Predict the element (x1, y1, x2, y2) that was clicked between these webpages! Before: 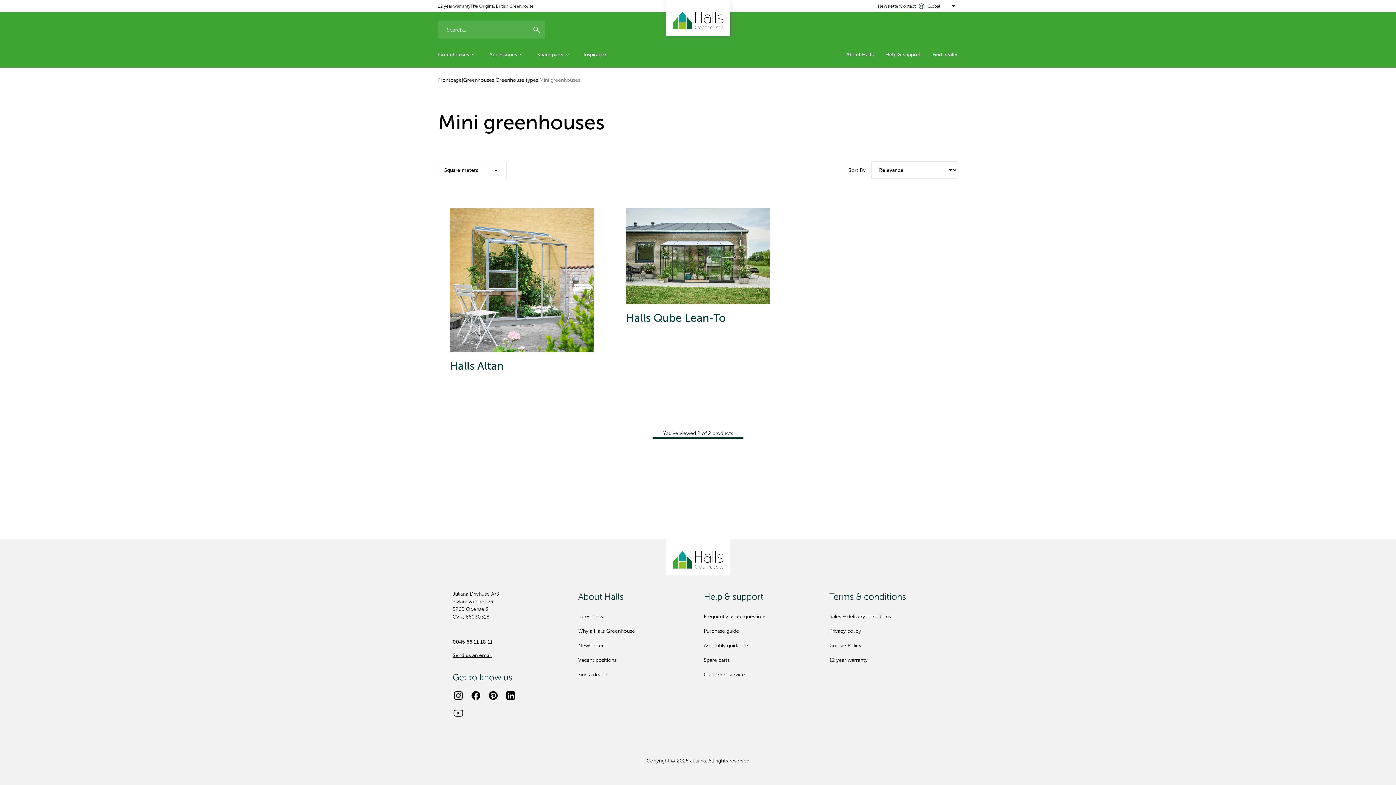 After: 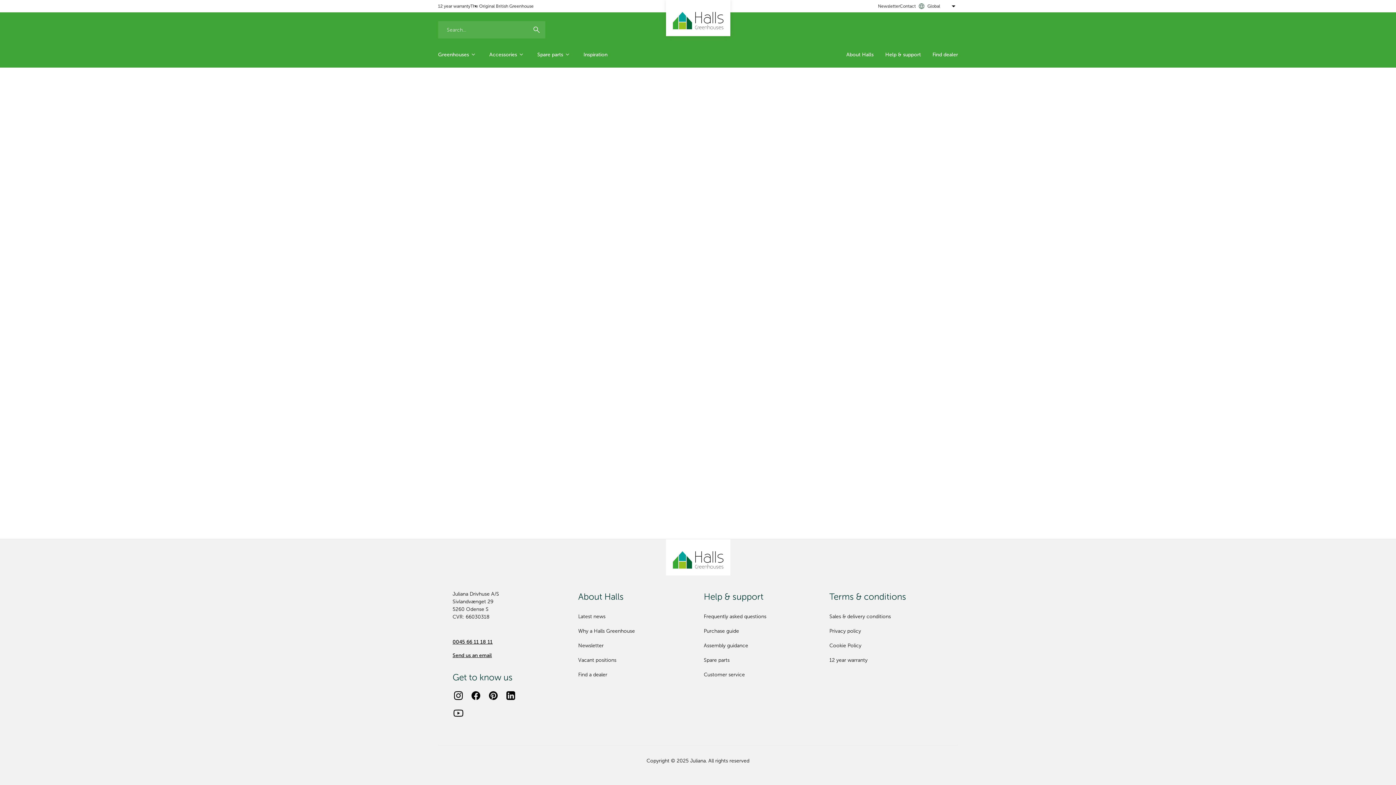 Action: bbox: (666, 539, 730, 576) label: Juliana Greenhouses Ltd